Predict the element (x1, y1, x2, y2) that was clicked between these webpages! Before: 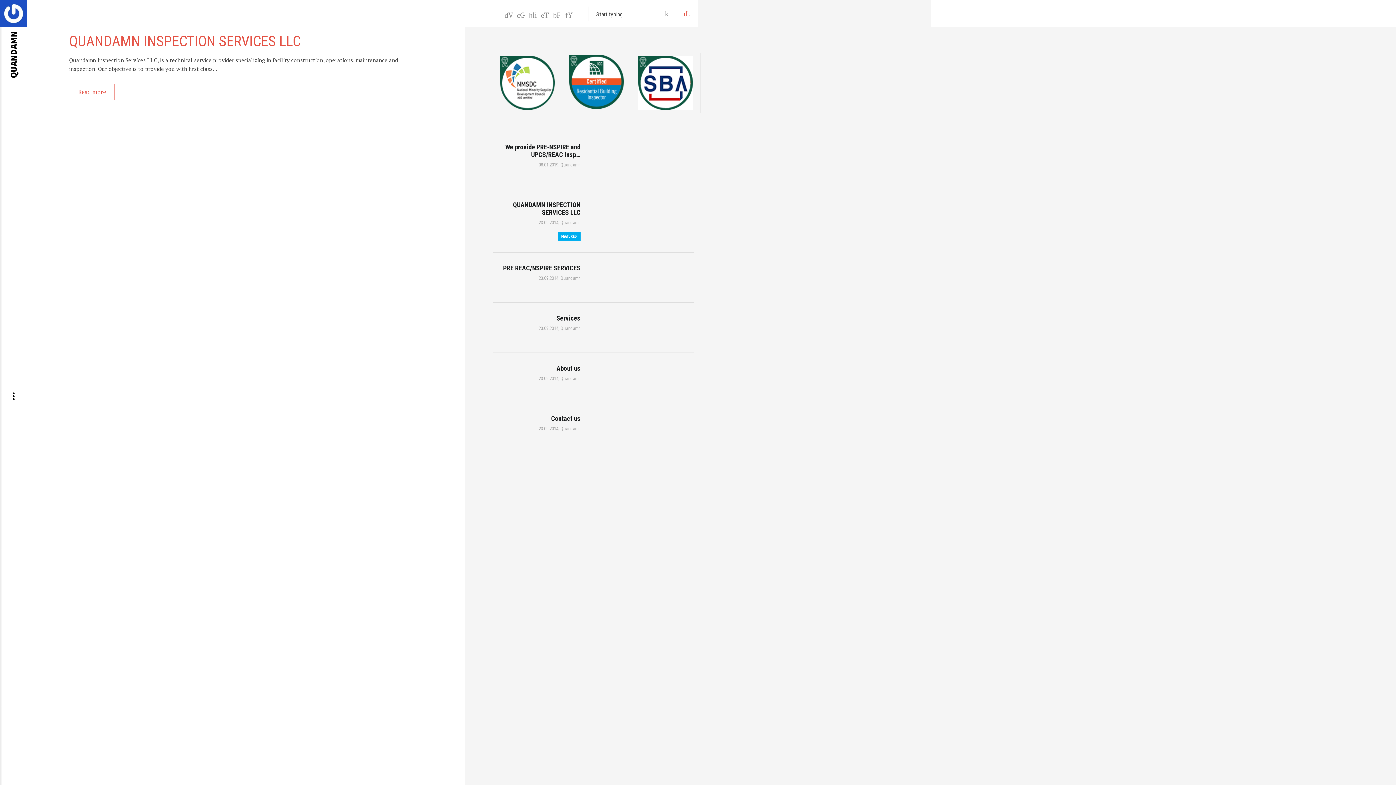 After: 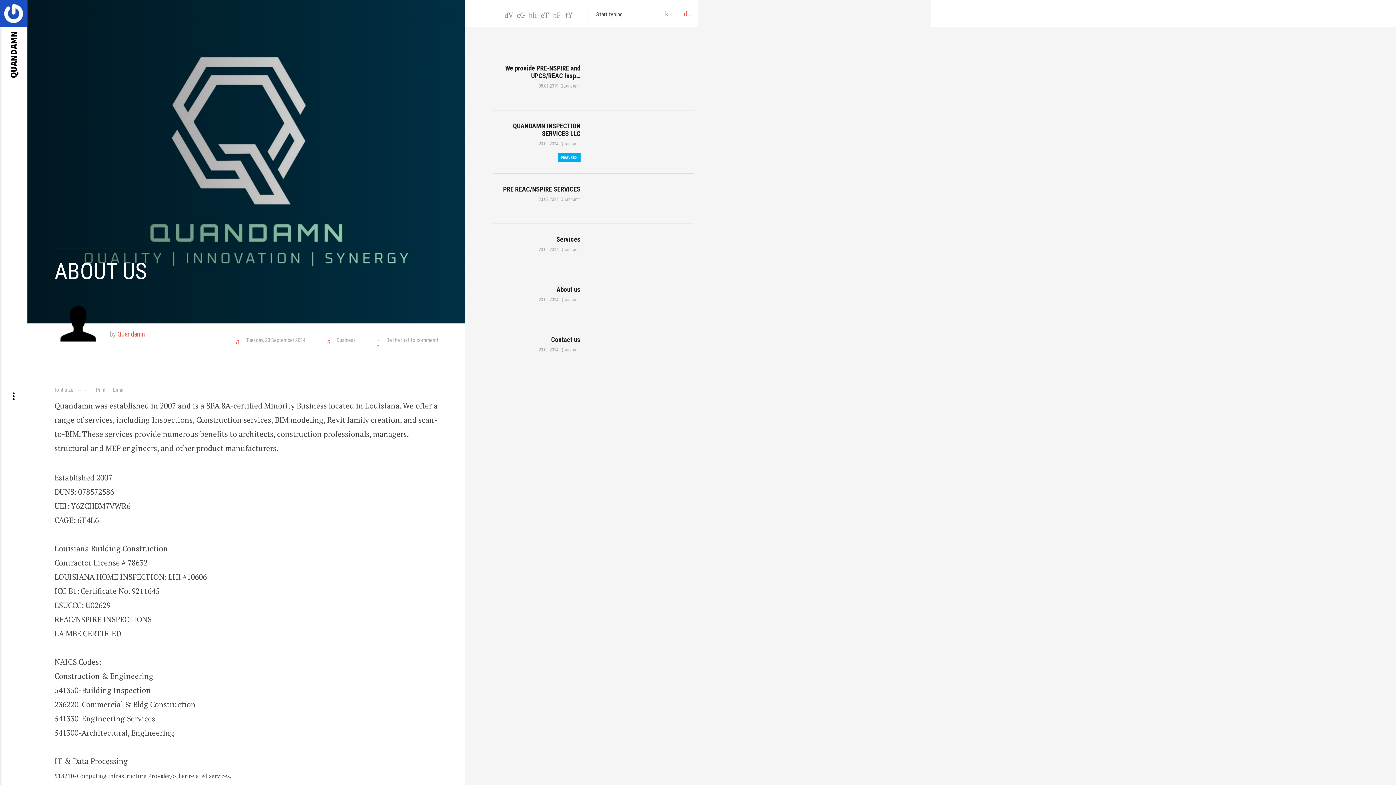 Action: bbox: (556, 364, 580, 372) label: About us